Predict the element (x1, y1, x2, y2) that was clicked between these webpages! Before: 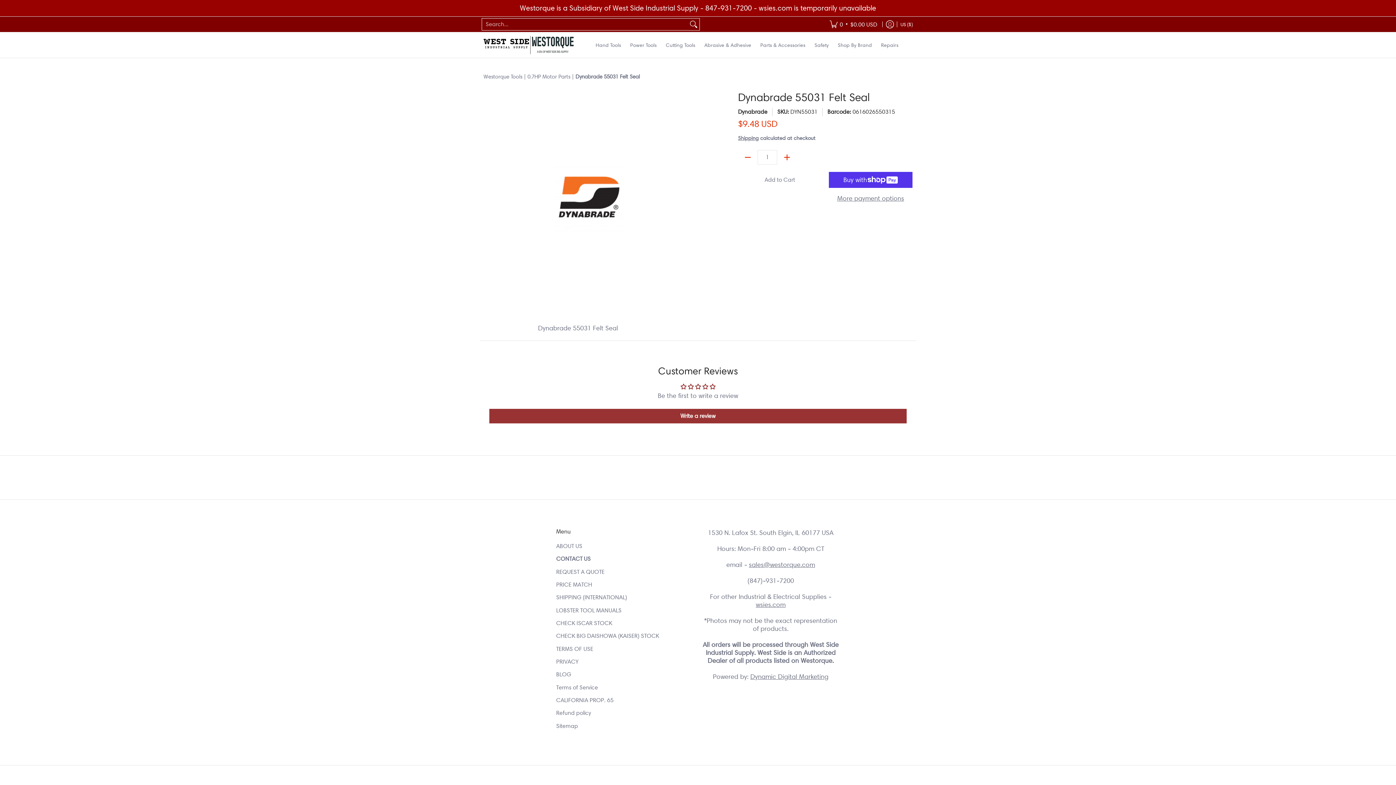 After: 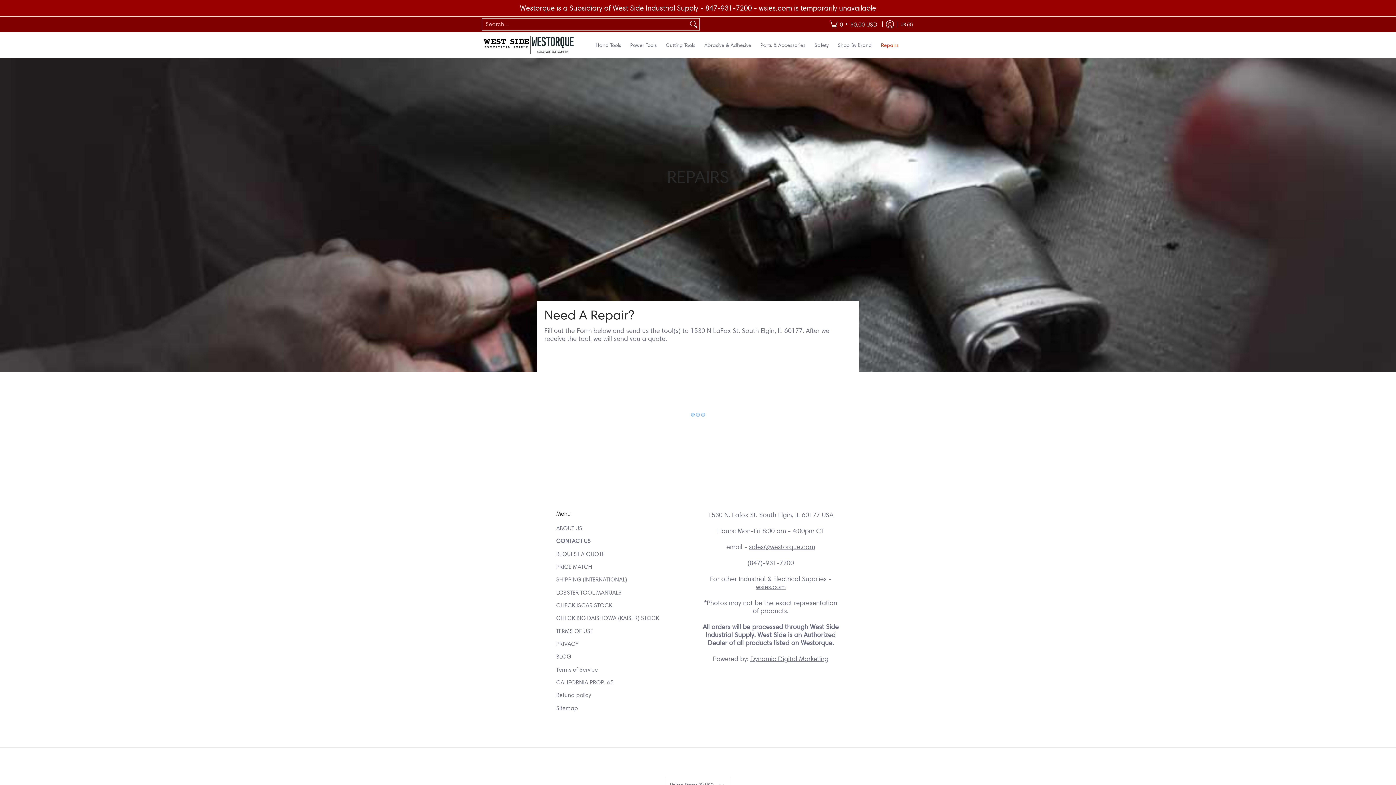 Action: label: Repairs bbox: (877, 32, 902, 57)